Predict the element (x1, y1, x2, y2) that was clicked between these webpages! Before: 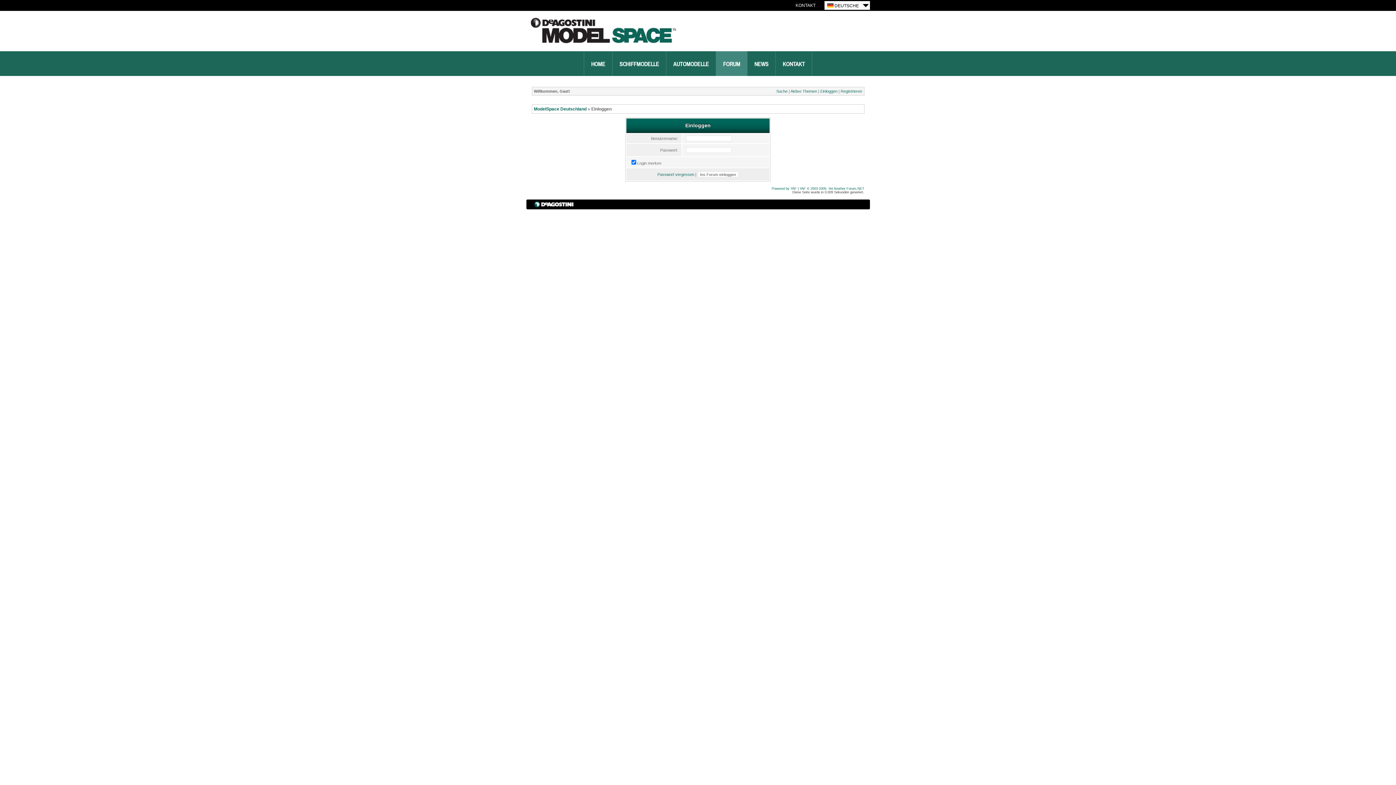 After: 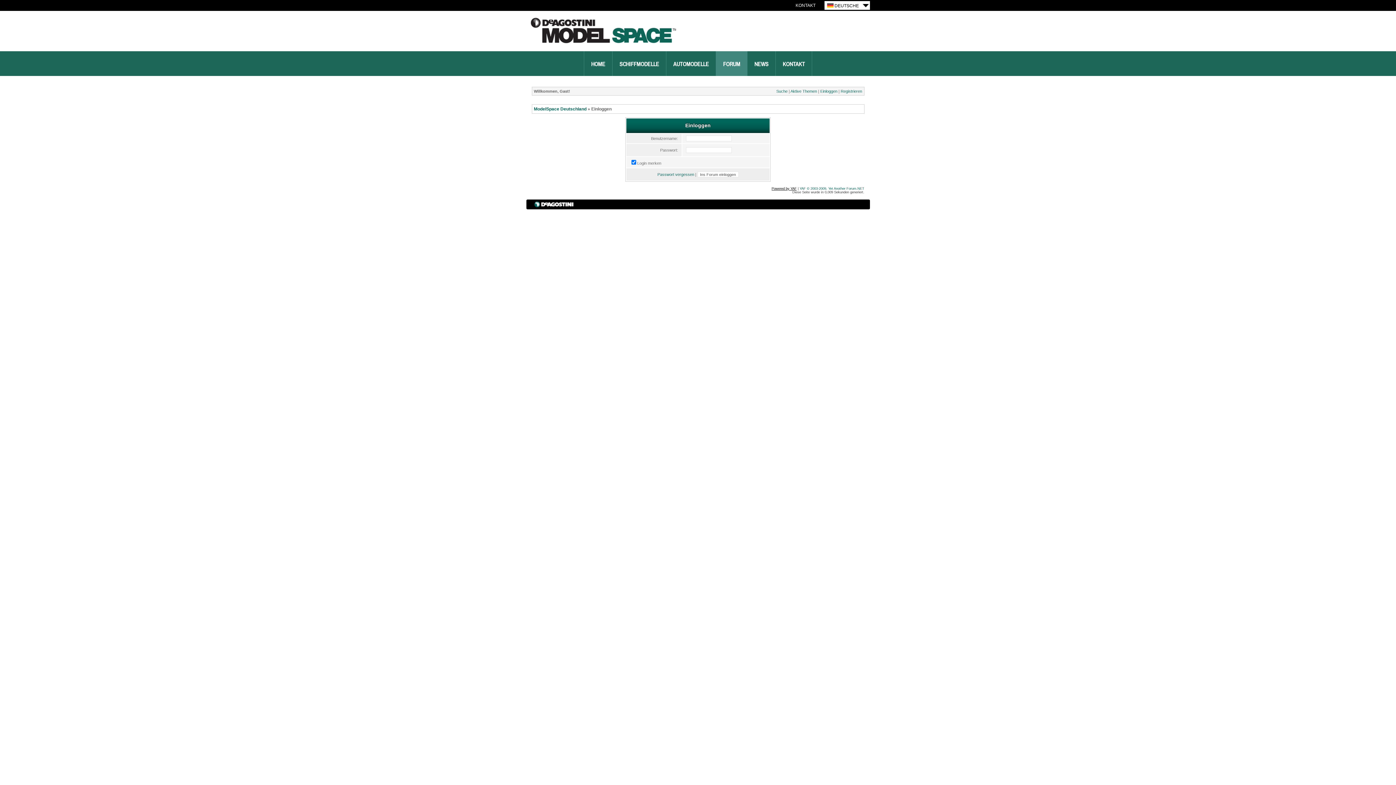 Action: bbox: (771, 186, 796, 190) label: Powered by YAF